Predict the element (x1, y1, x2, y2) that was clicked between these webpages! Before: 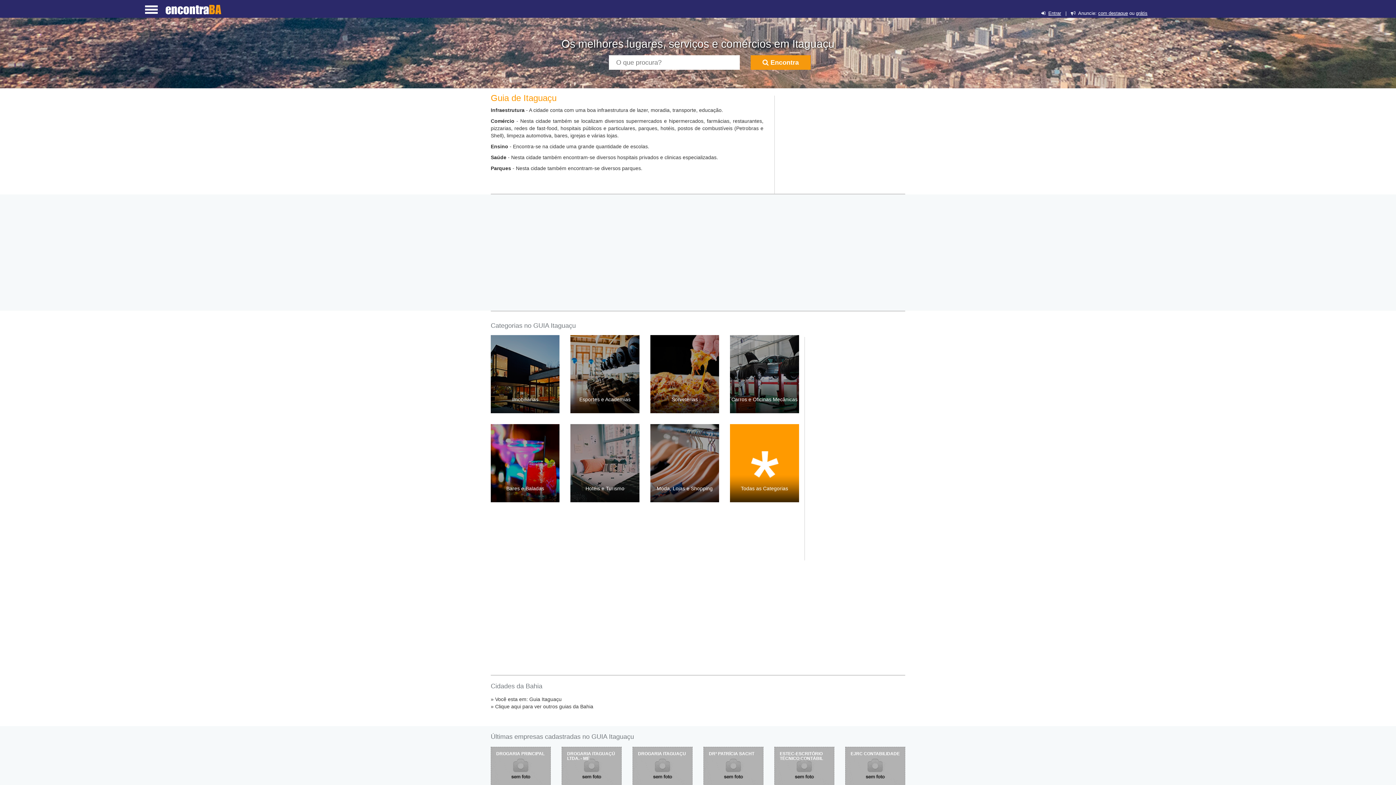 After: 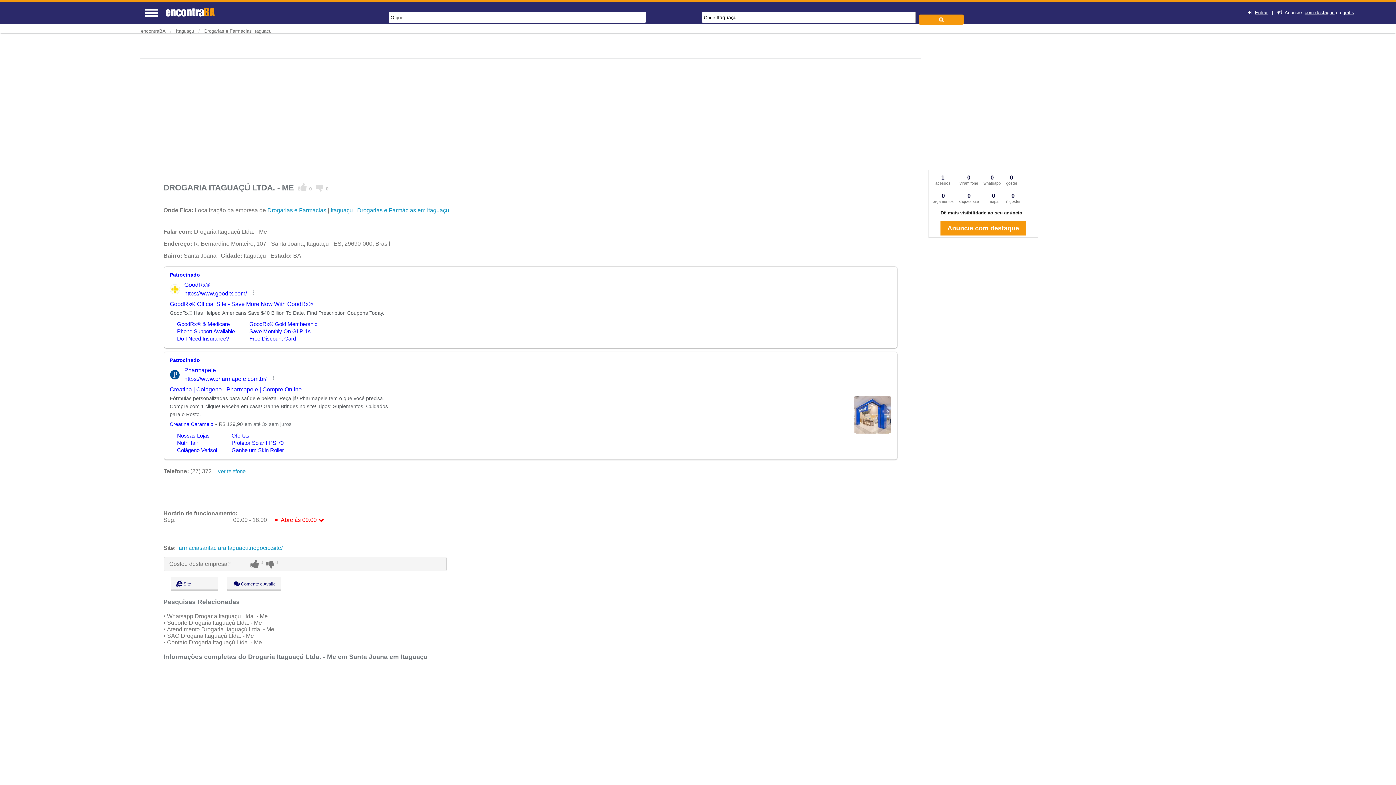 Action: bbox: (709, 751, 757, 761) label: DROGARIA ITAGUAÇÚ LTDA. - ME